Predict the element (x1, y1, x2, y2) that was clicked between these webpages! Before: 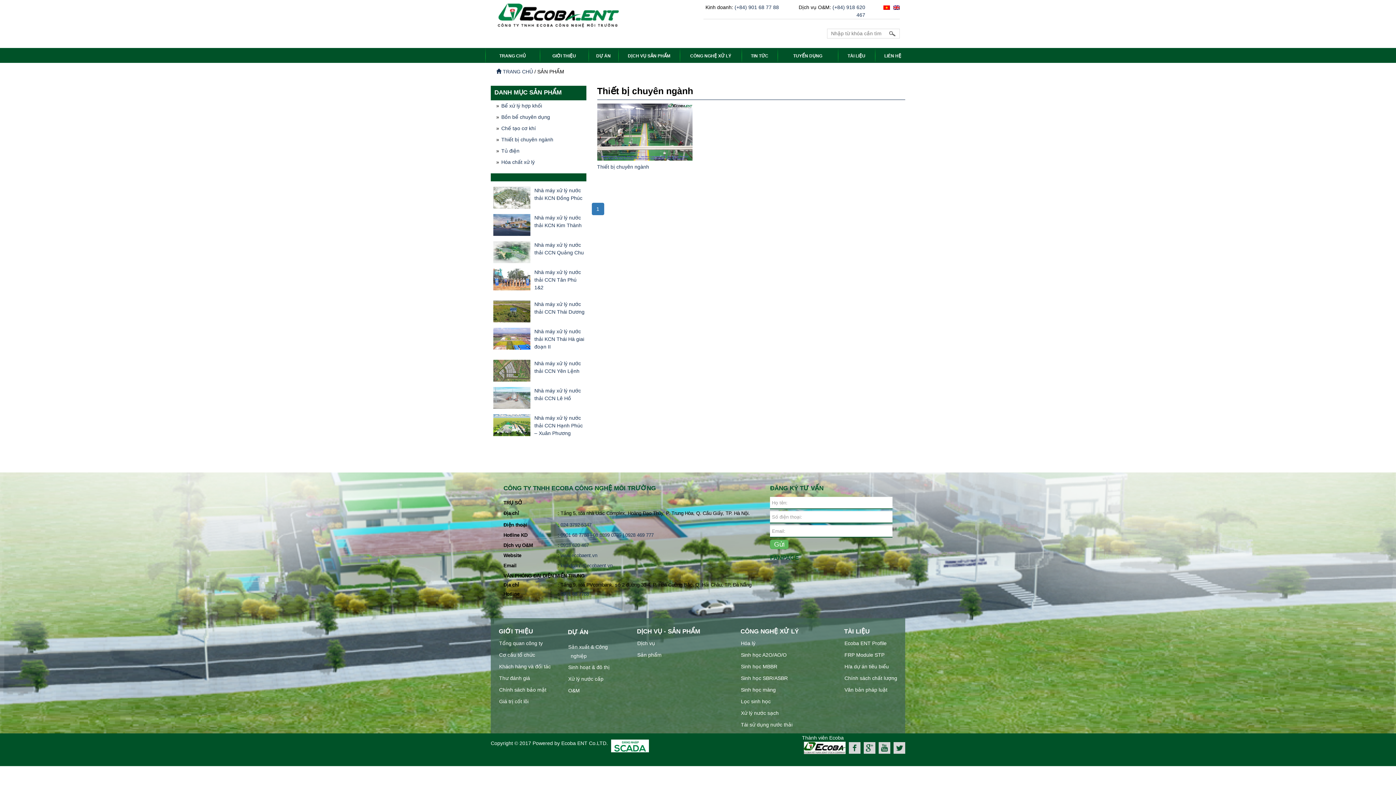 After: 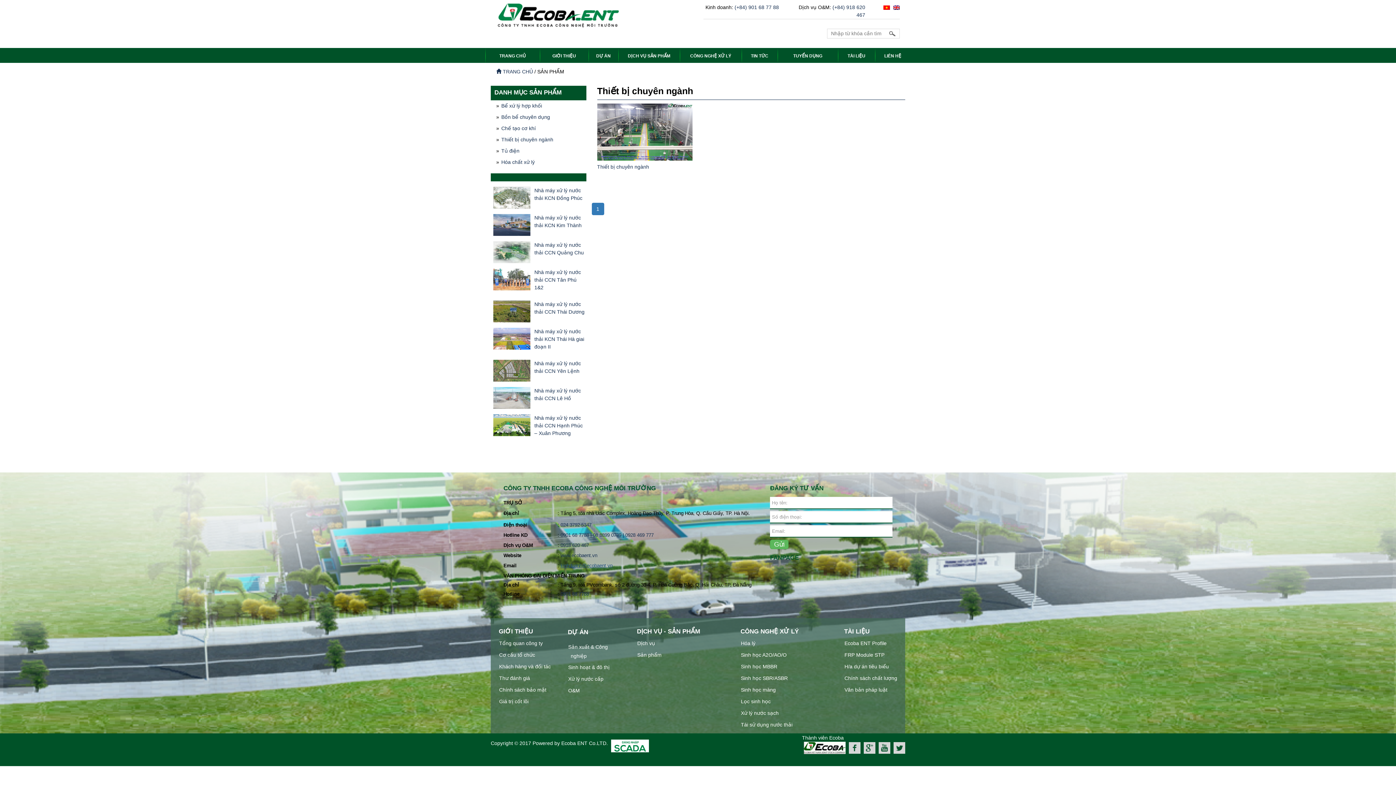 Action: label: kinhdoanh@ecobaent.vn bbox: (560, 563, 612, 568)